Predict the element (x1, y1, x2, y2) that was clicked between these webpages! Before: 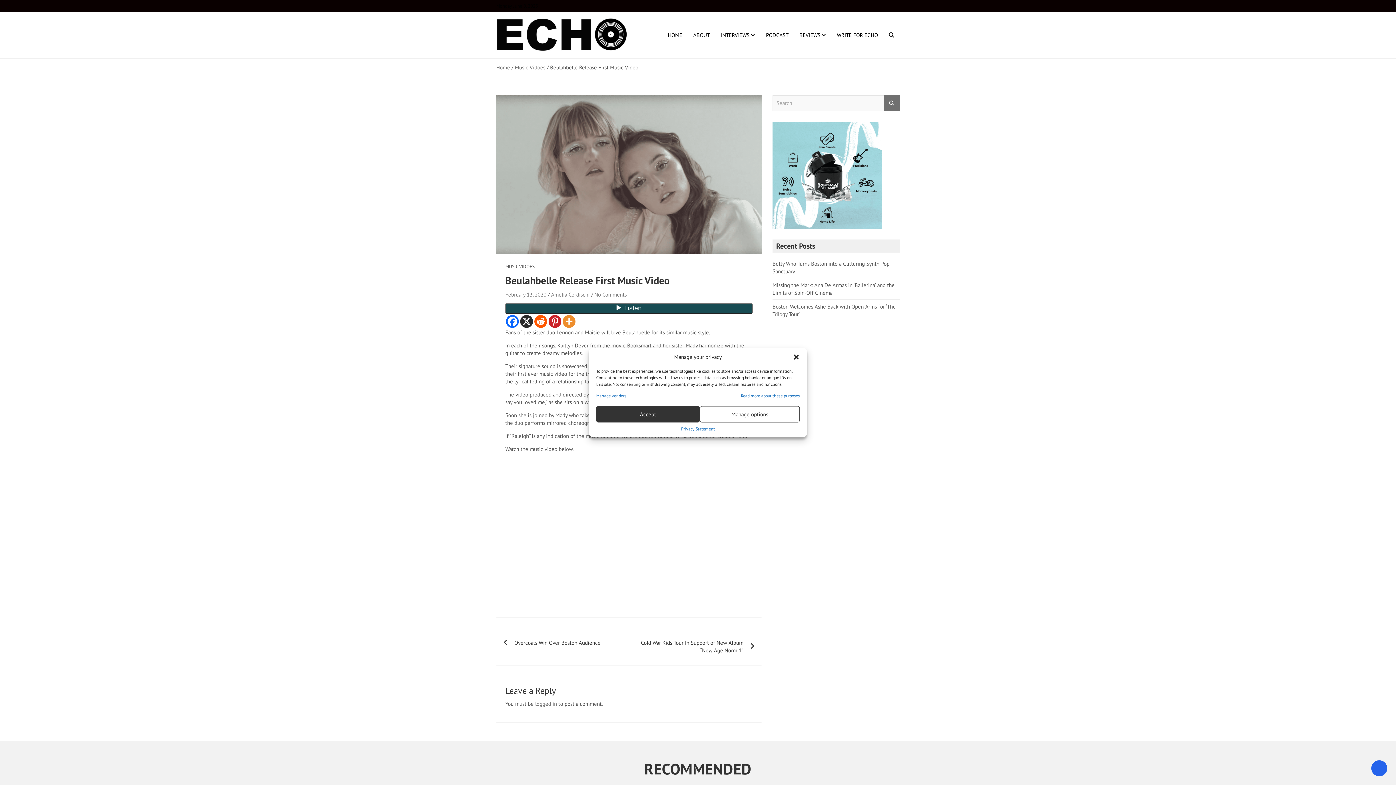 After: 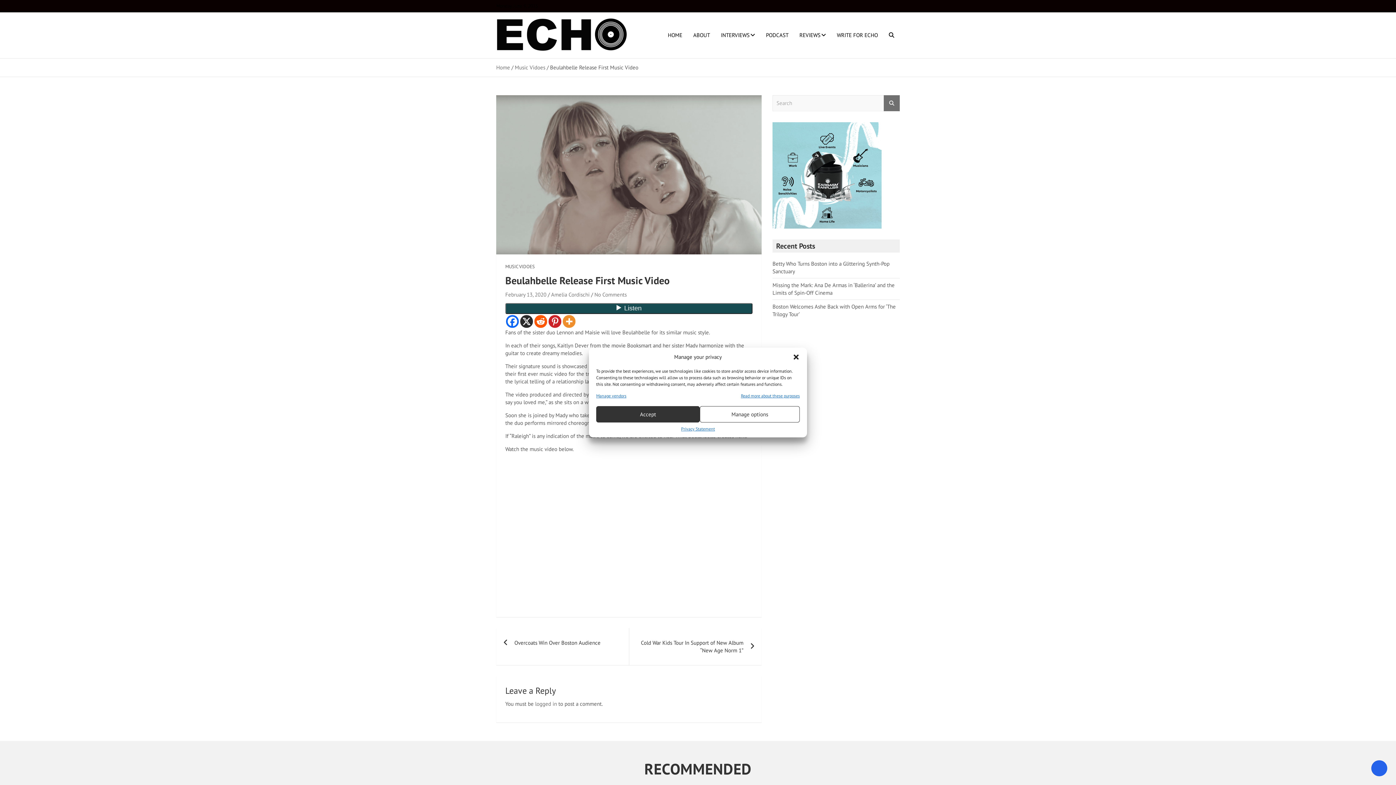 Action: bbox: (741, 393, 799, 399) label: Read more about these purposes